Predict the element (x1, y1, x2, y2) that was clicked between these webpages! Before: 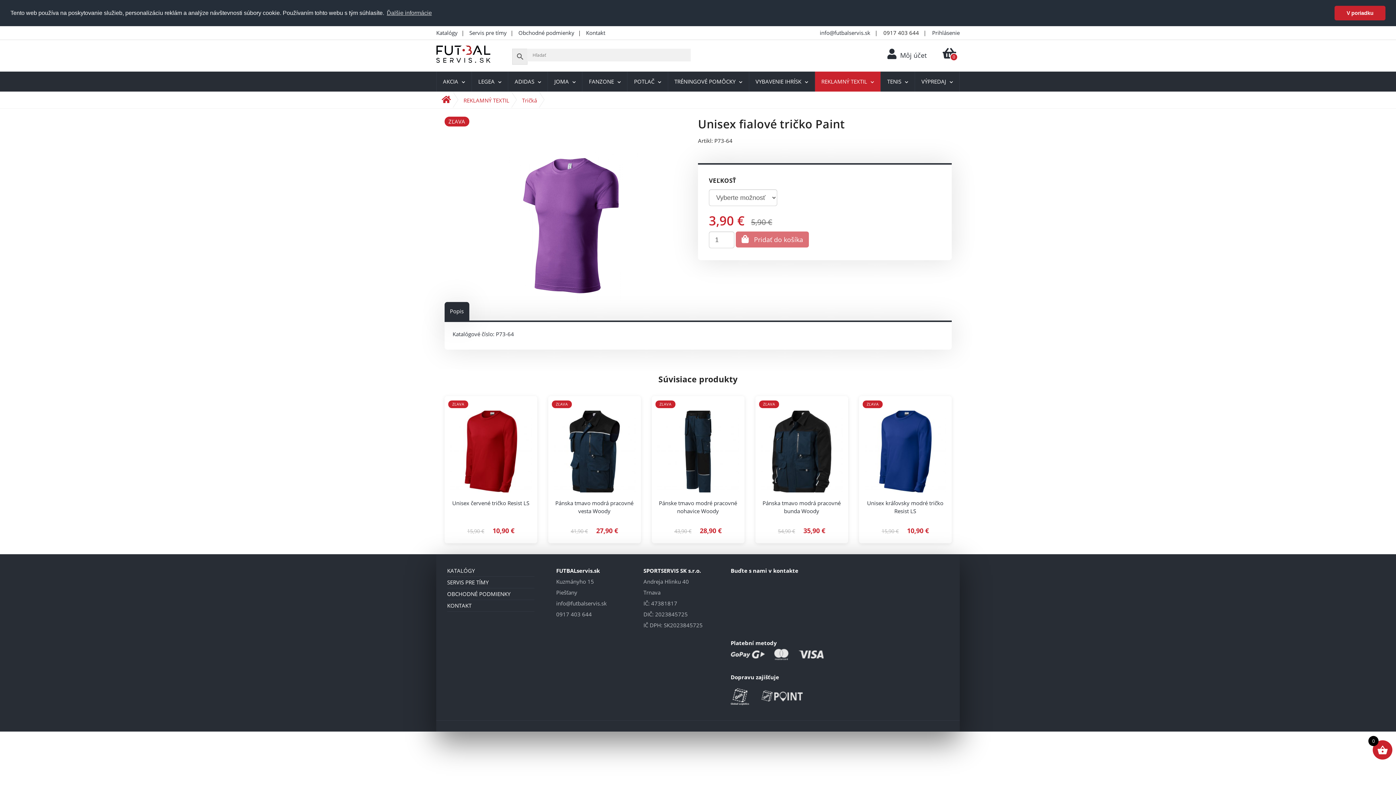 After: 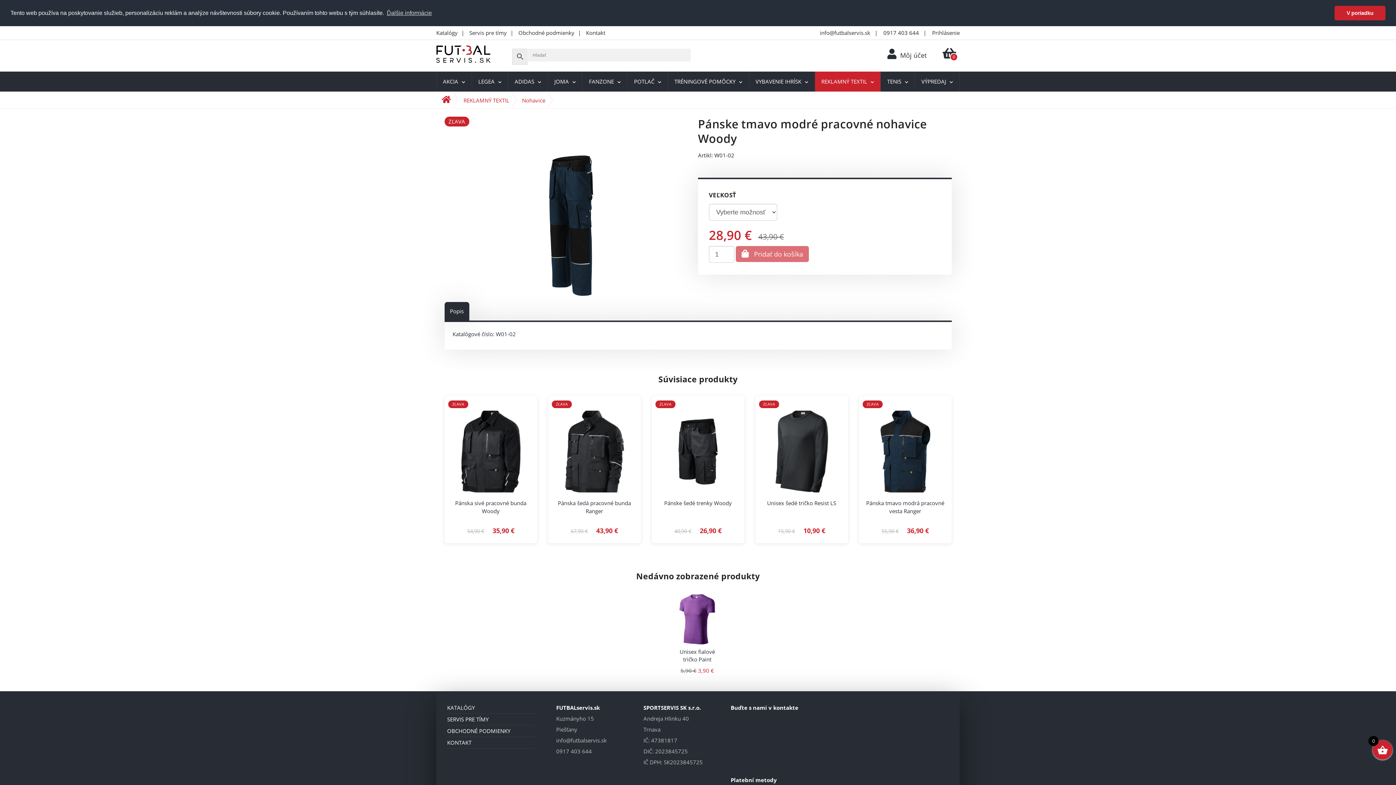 Action: bbox: (651, 396, 744, 543) label: Pánske tmavo modré pracovné nohavice Woody
43,90 € 28,90 €
SMLXL2XL
ZĽAVA